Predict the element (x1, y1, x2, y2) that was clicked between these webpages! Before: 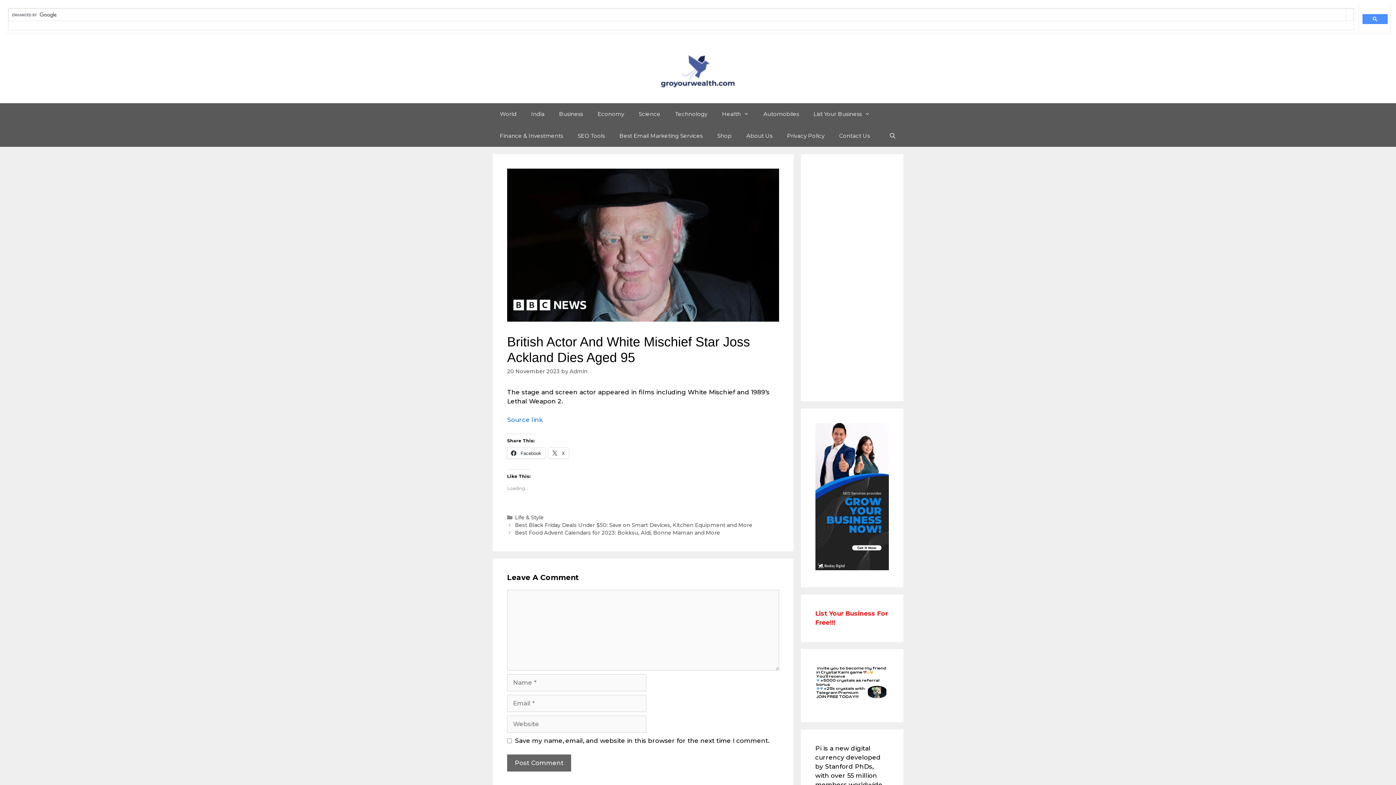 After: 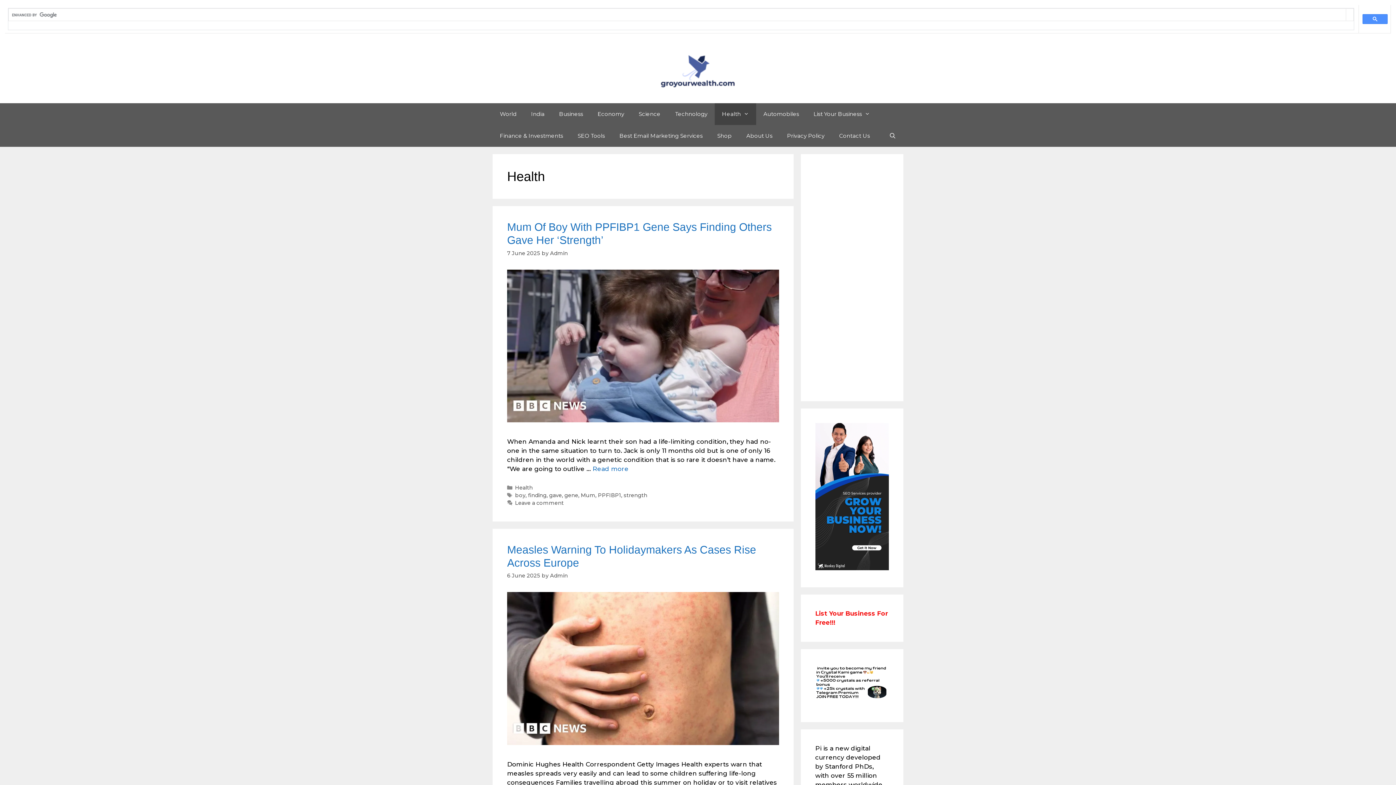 Action: label: Health bbox: (714, 103, 756, 125)